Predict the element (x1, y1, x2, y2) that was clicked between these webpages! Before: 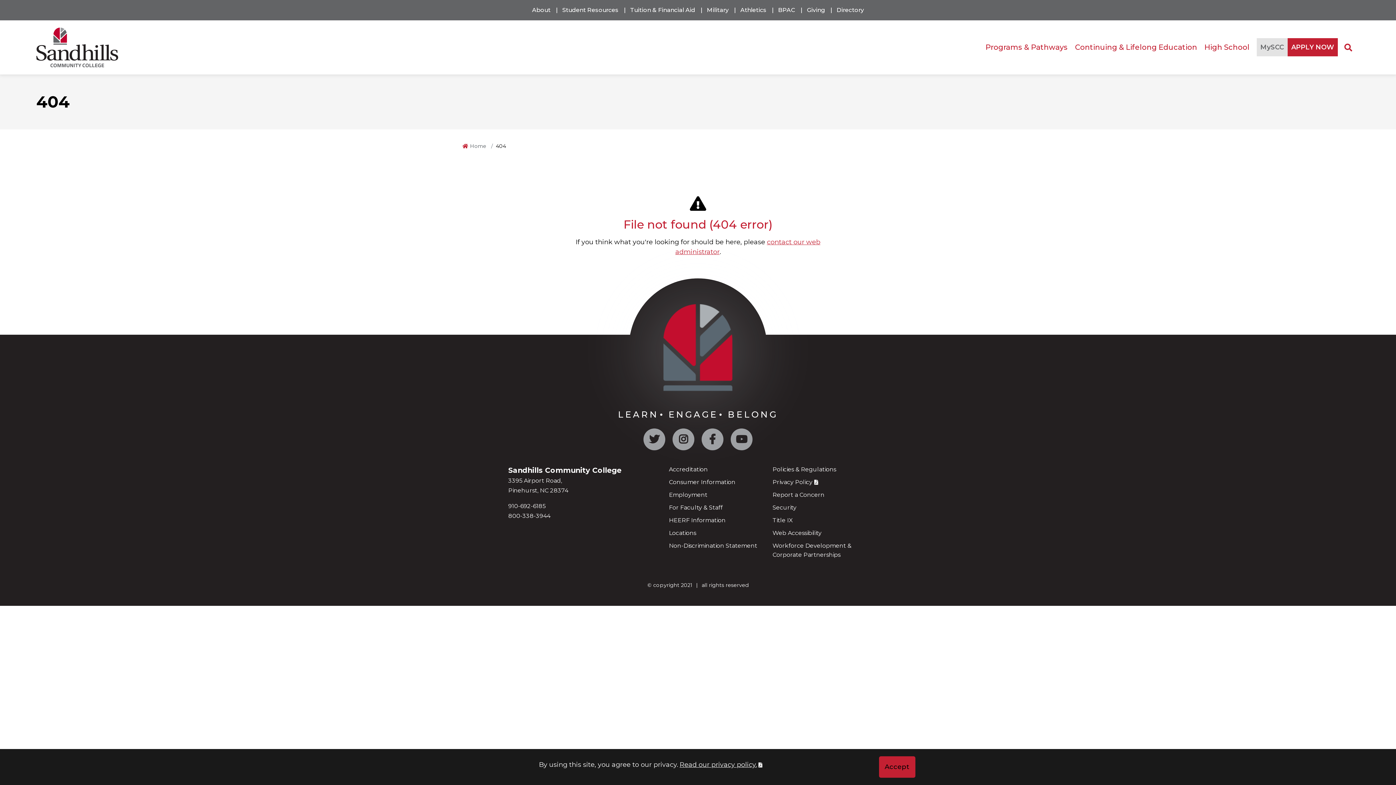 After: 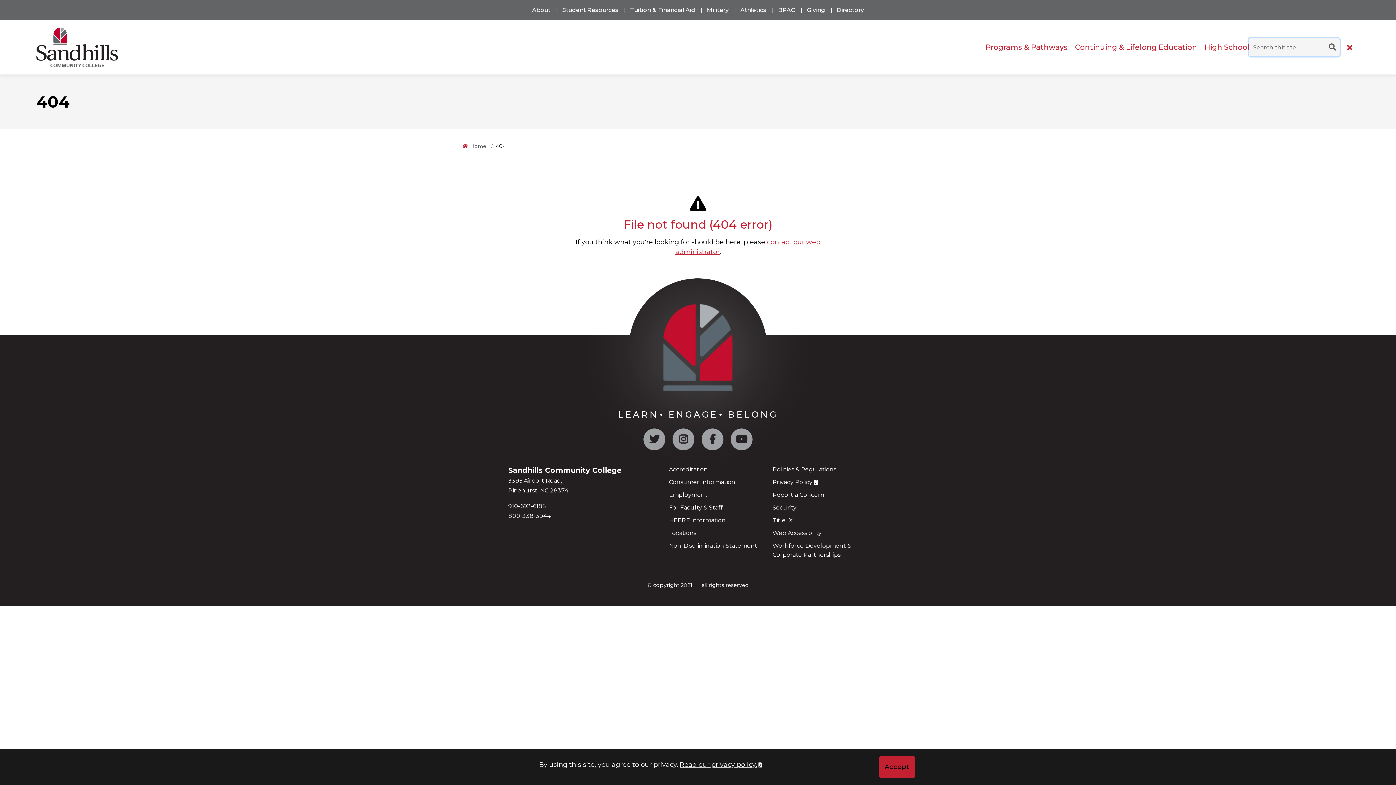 Action: label: Search bbox: (1344, 41, 1352, 53)